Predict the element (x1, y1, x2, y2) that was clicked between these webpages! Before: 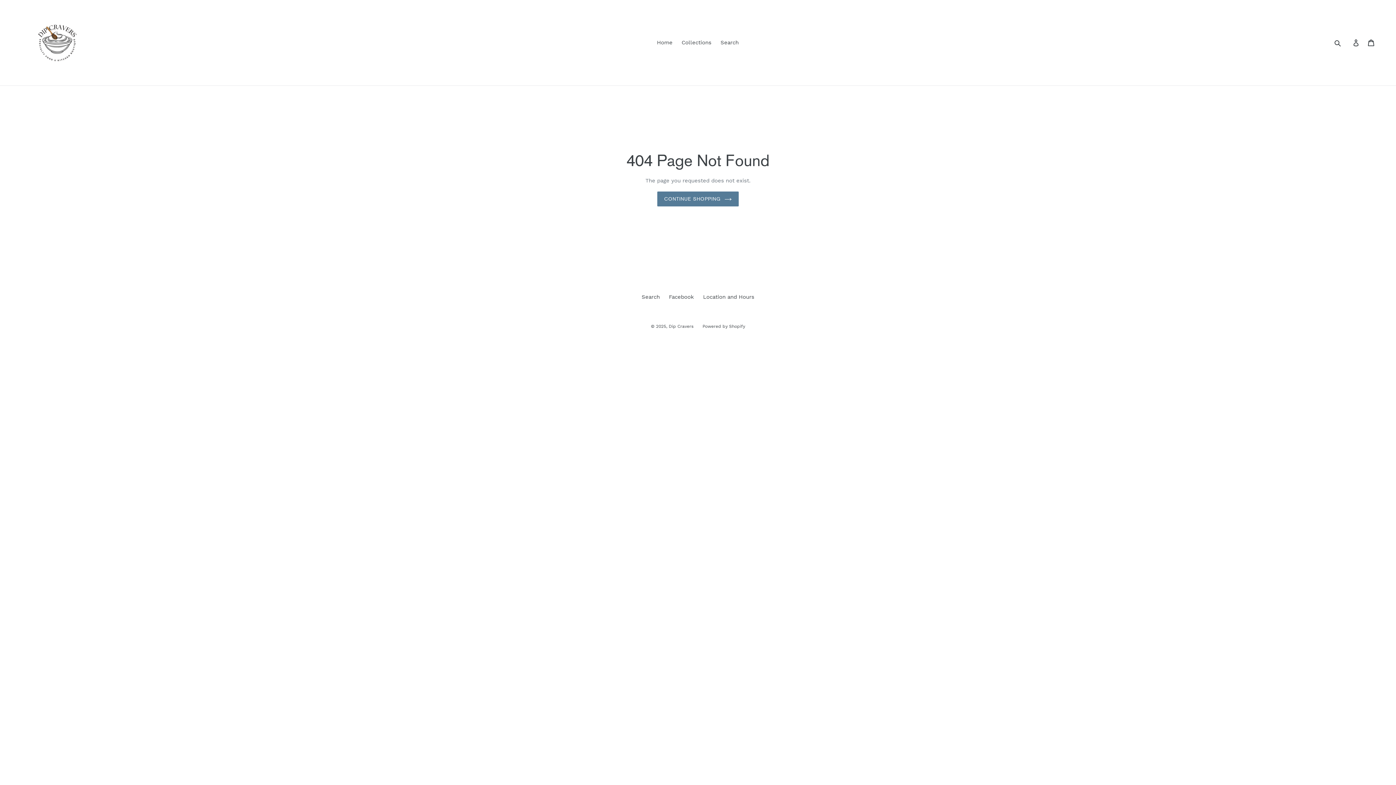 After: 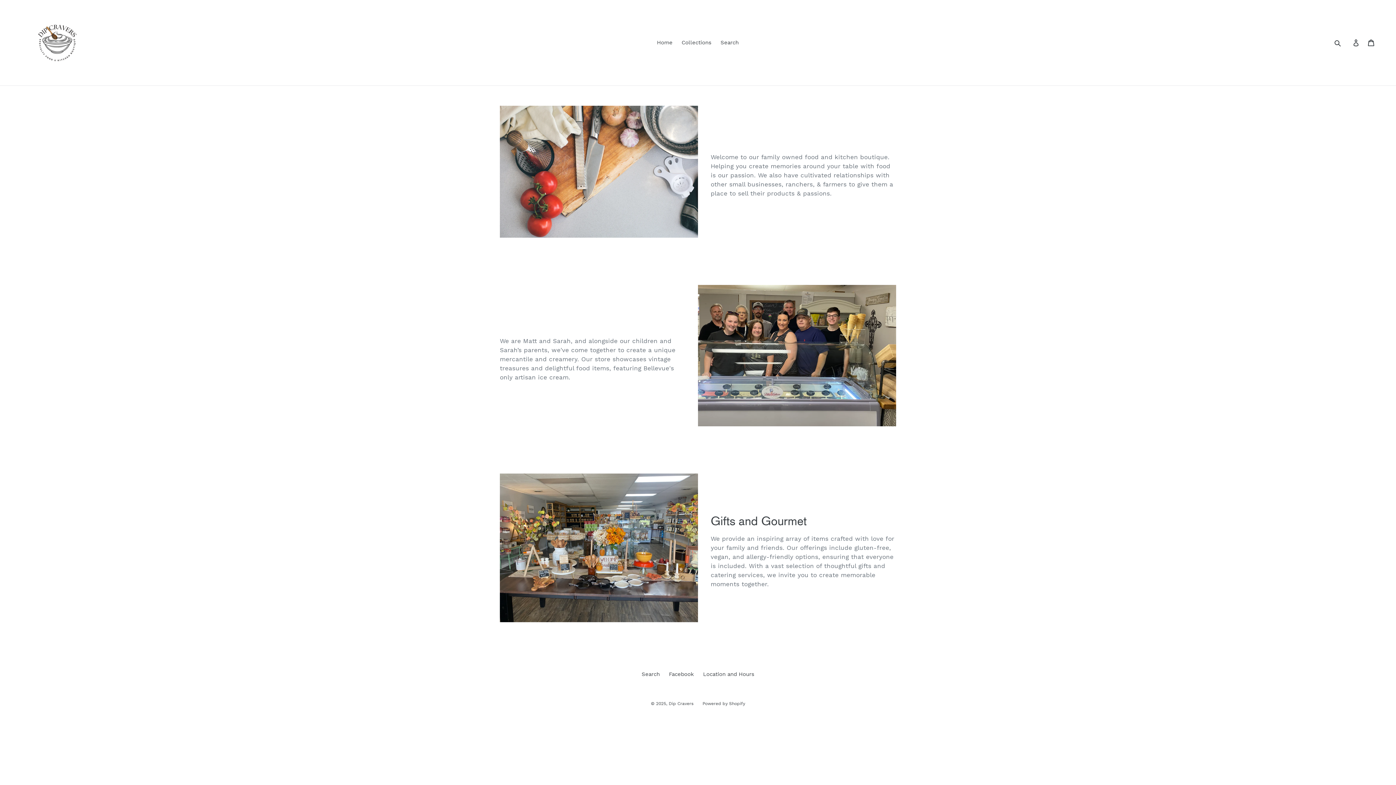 Action: bbox: (657, 191, 738, 206) label: CONTINUE SHOPPING